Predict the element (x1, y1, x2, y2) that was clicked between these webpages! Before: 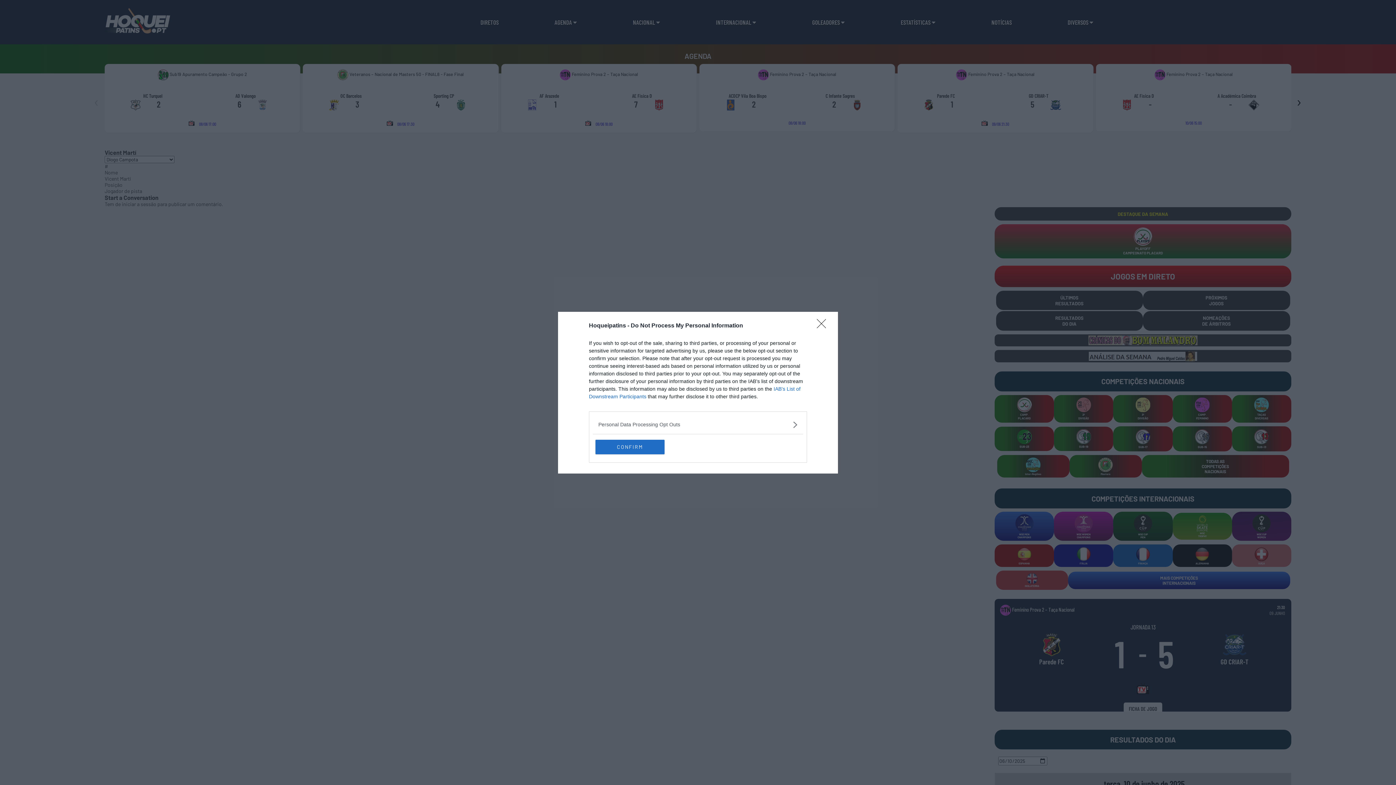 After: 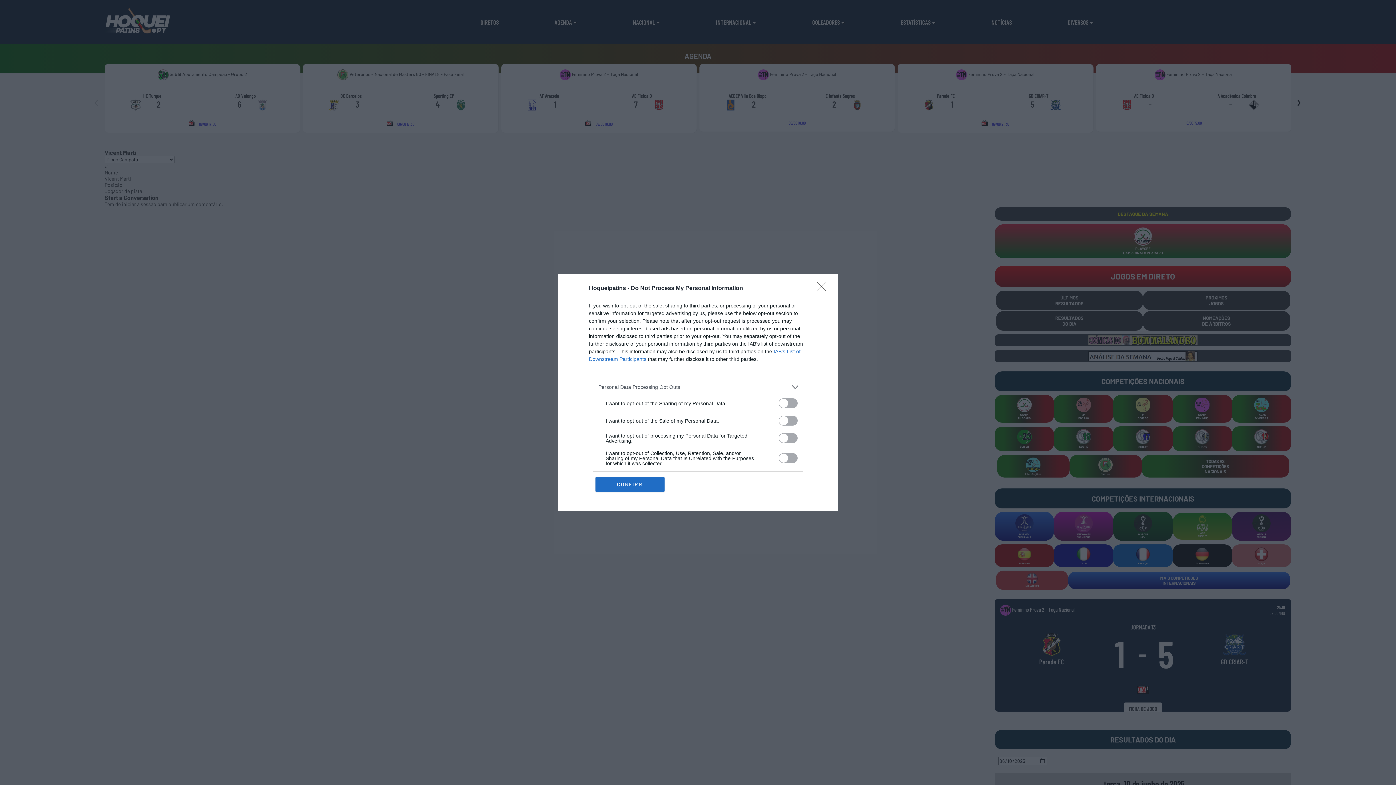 Action: bbox: (598, 420, 797, 428) label: Opt-Outs